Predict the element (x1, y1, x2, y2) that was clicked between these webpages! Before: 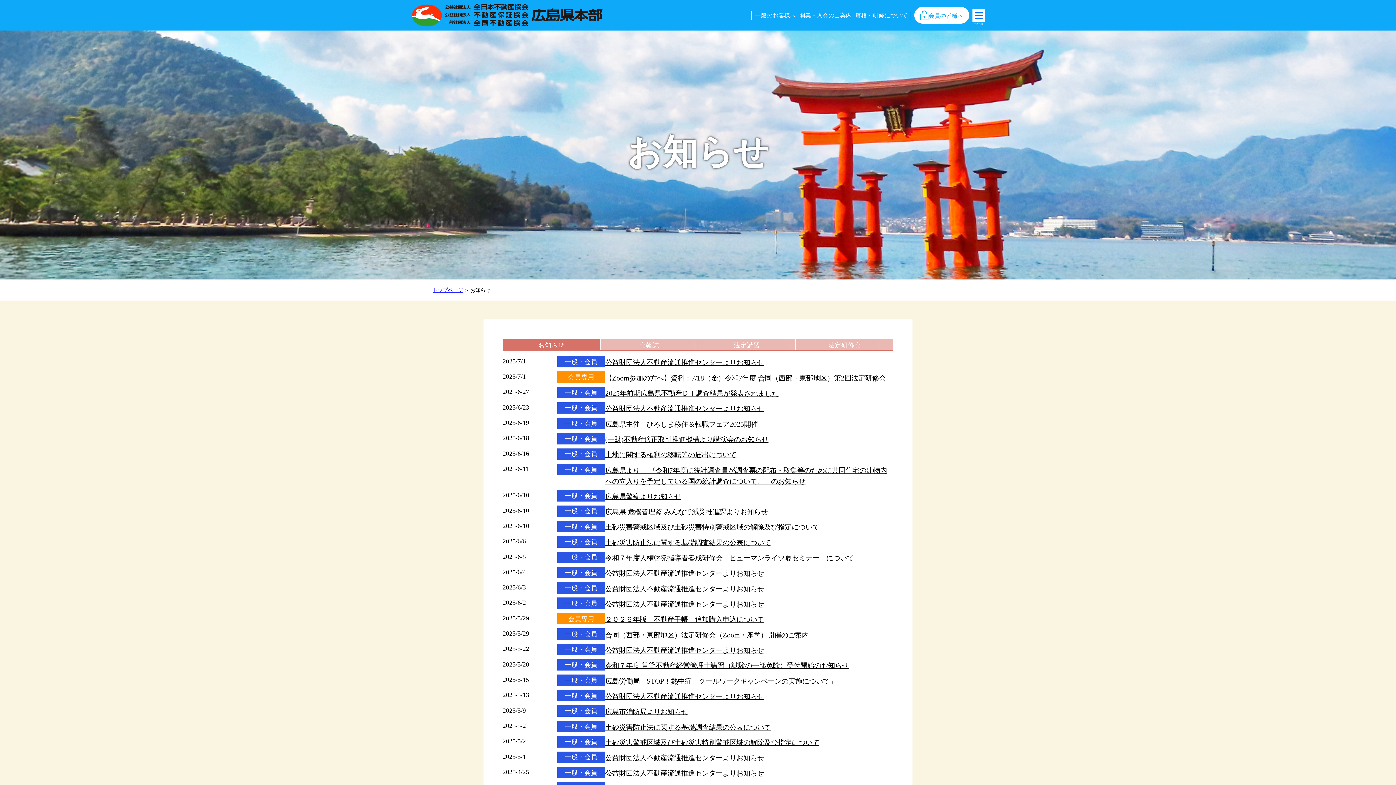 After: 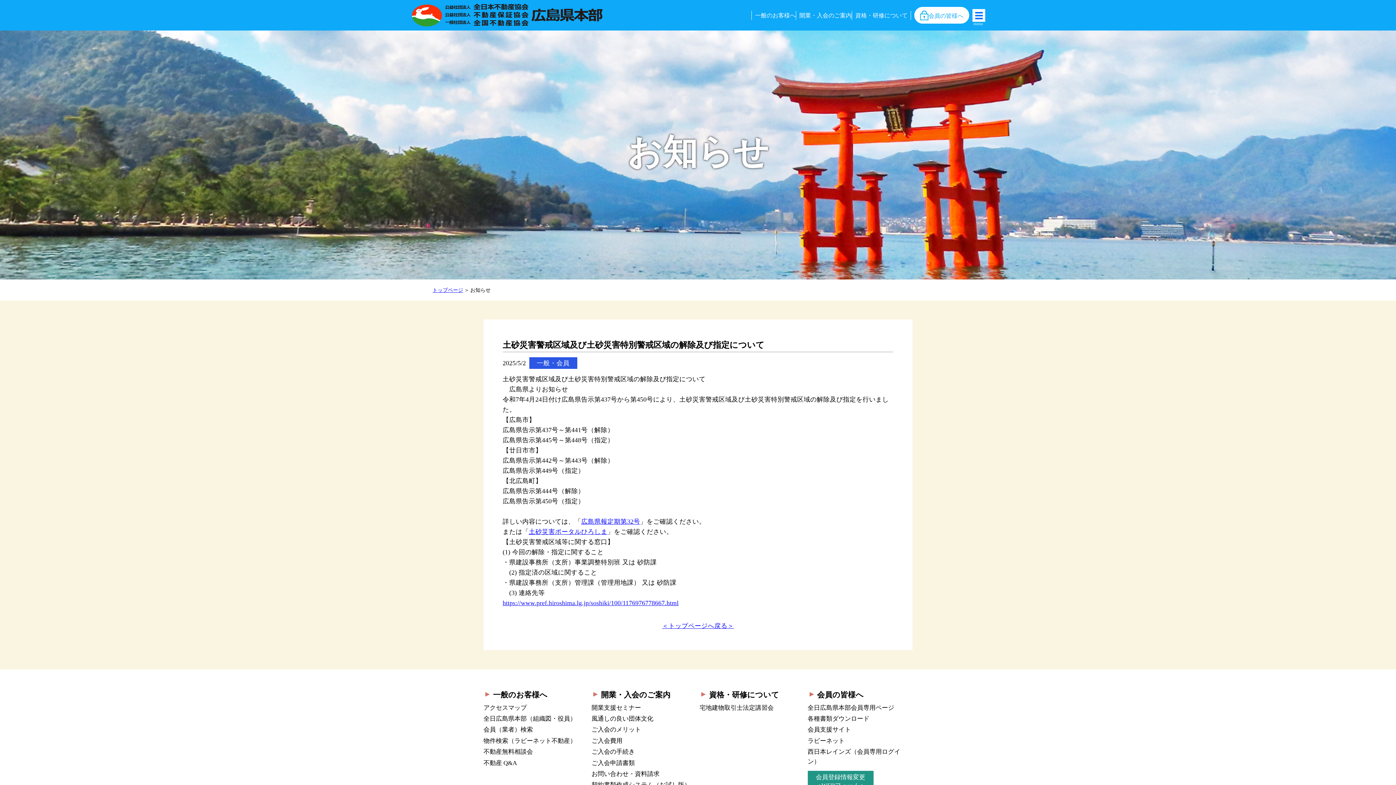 Action: label: 土砂災害警戒区域及び土砂災害特別警戒区域の解除及び指定について bbox: (605, 739, 819, 746)